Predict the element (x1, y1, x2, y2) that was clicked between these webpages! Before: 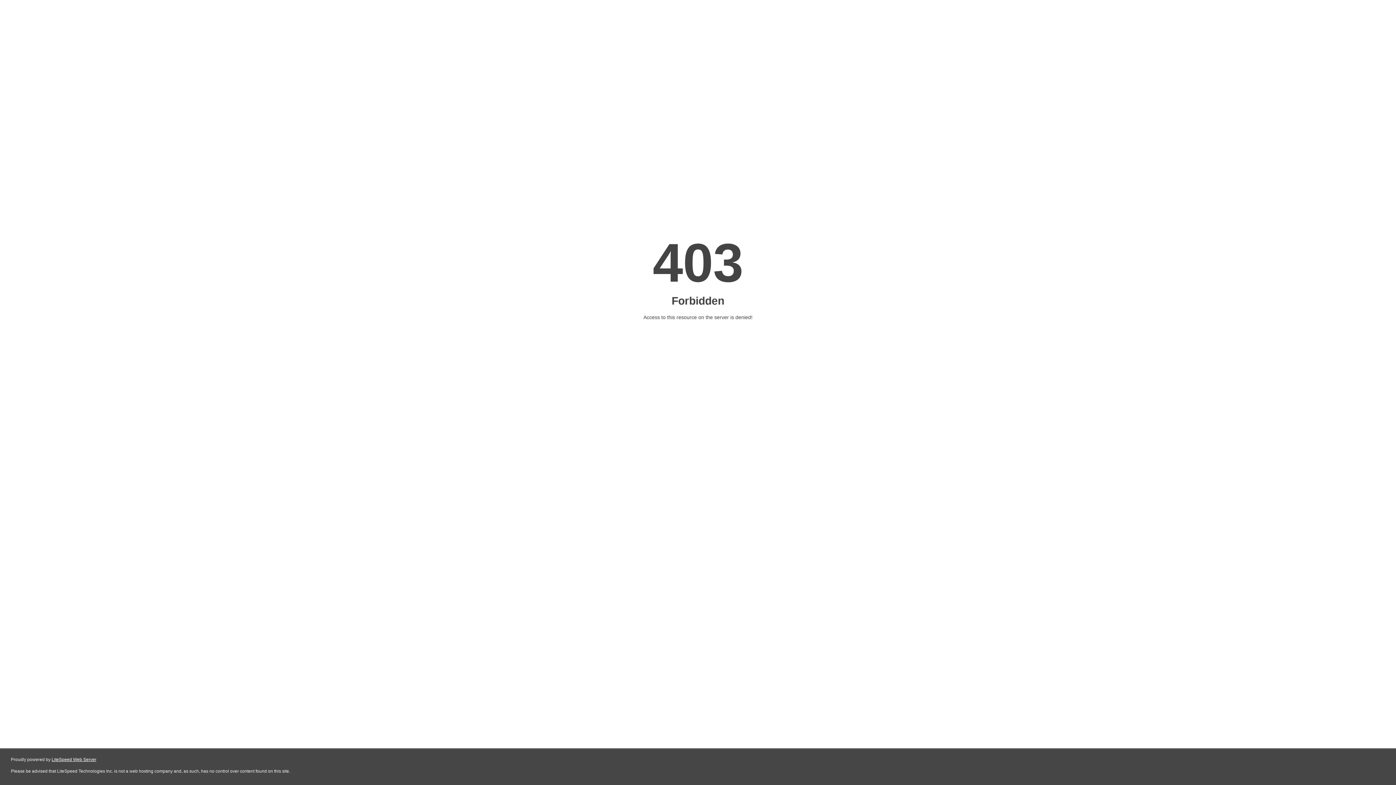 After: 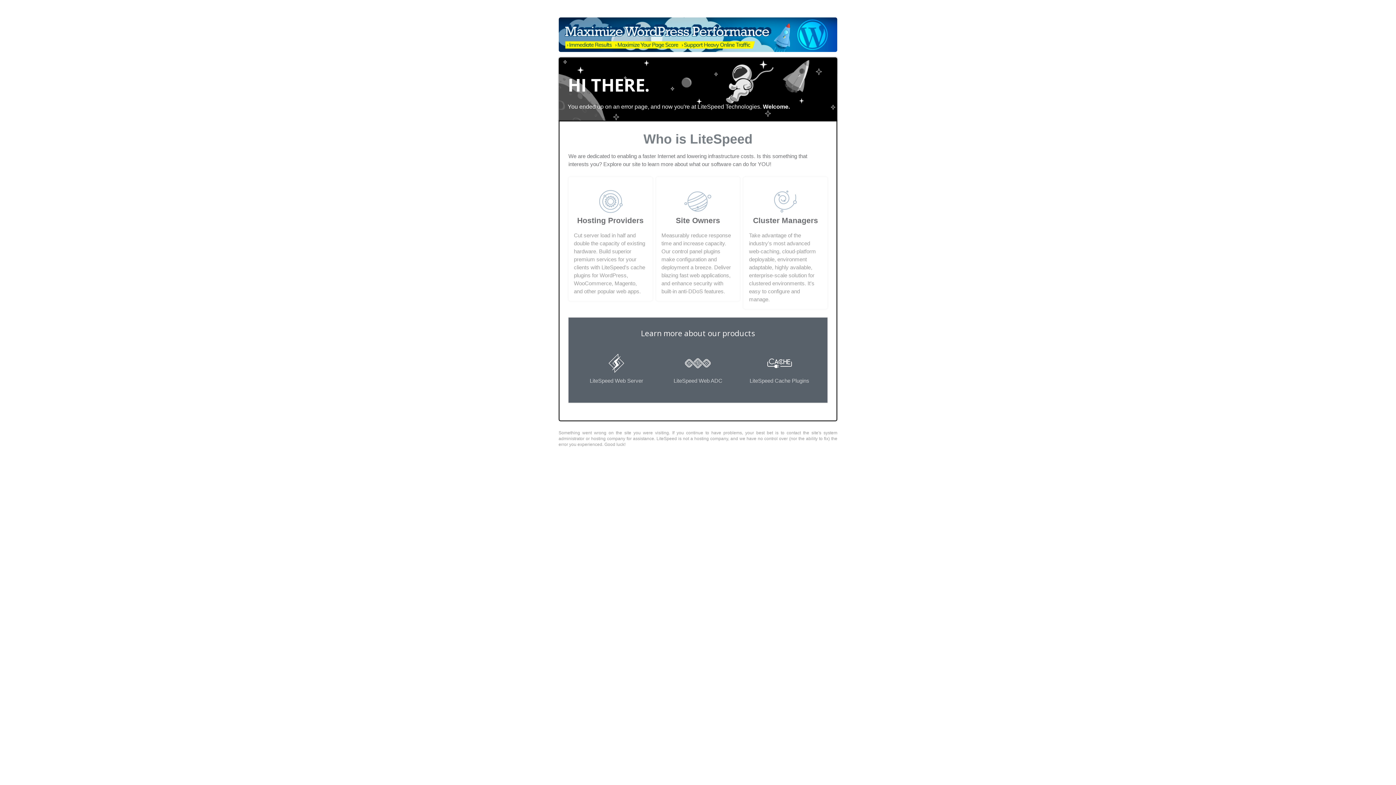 Action: bbox: (51, 757, 96, 762) label: LiteSpeed Web Server